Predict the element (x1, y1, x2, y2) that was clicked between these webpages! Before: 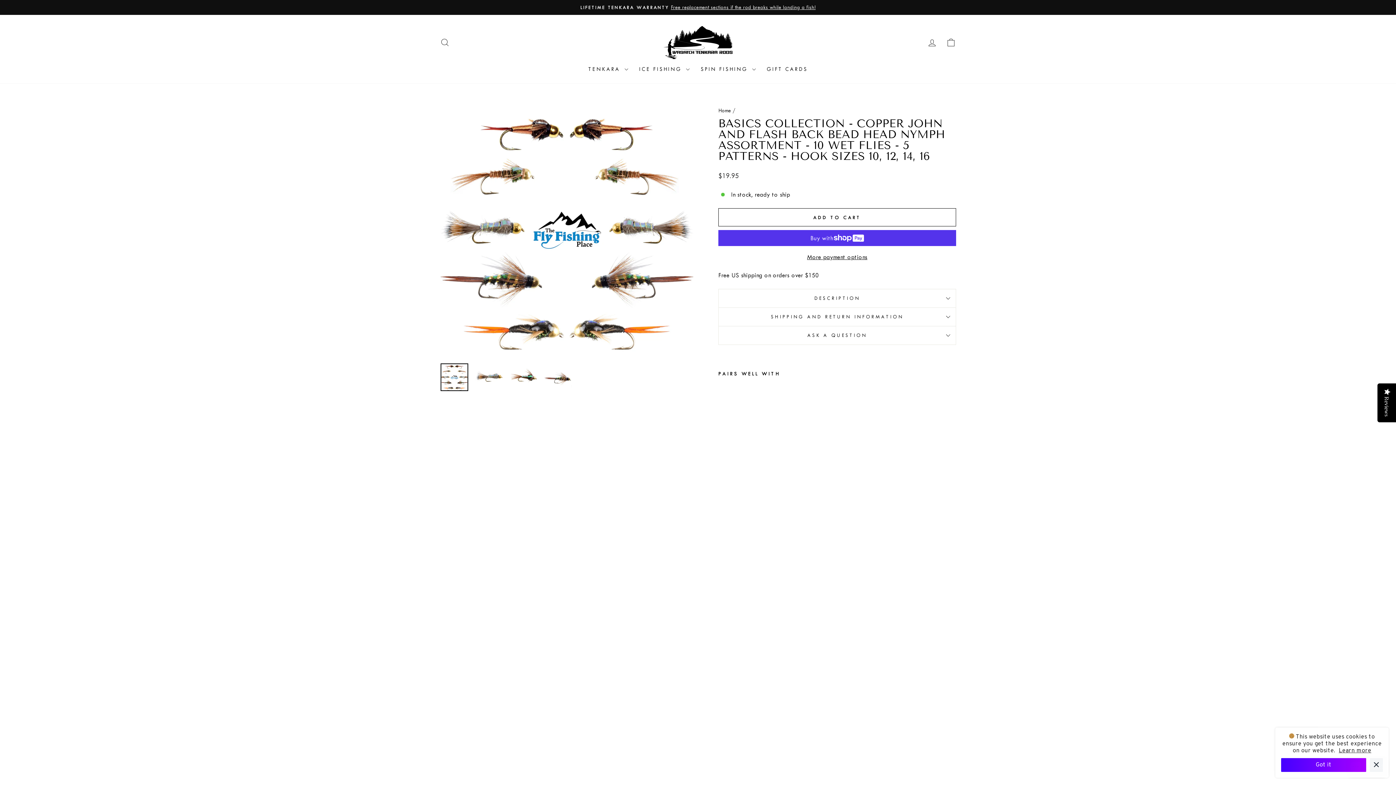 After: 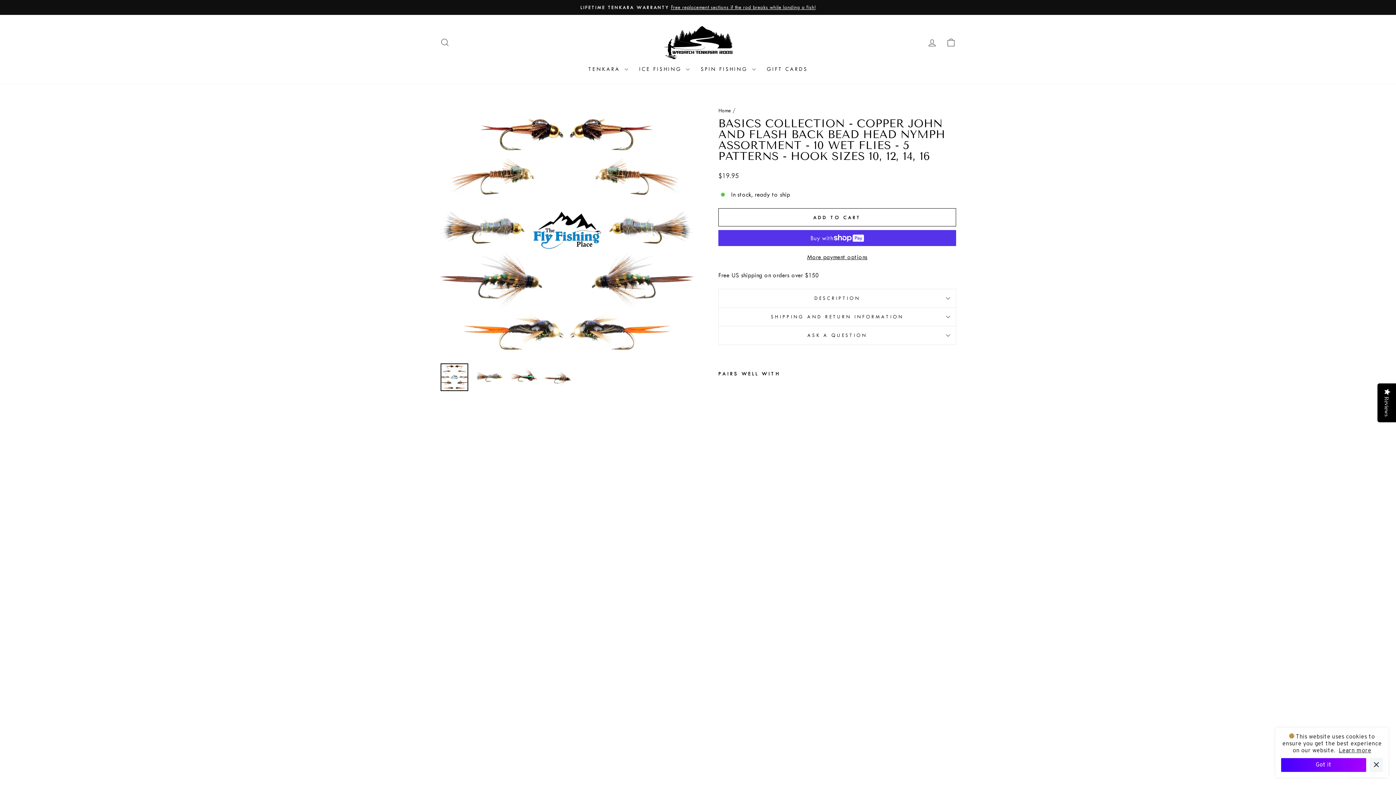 Action: bbox: (742, 385, 778, 1156) label: BASICS COLLECTION - COPPER JOHN AND FLASH BACK BEAD HEAD NYMPH ASSORTMENT - 10 WET FLIES - 5 PATTERNS - HOOK SIZES 10, 12, 14, 16
$19.95